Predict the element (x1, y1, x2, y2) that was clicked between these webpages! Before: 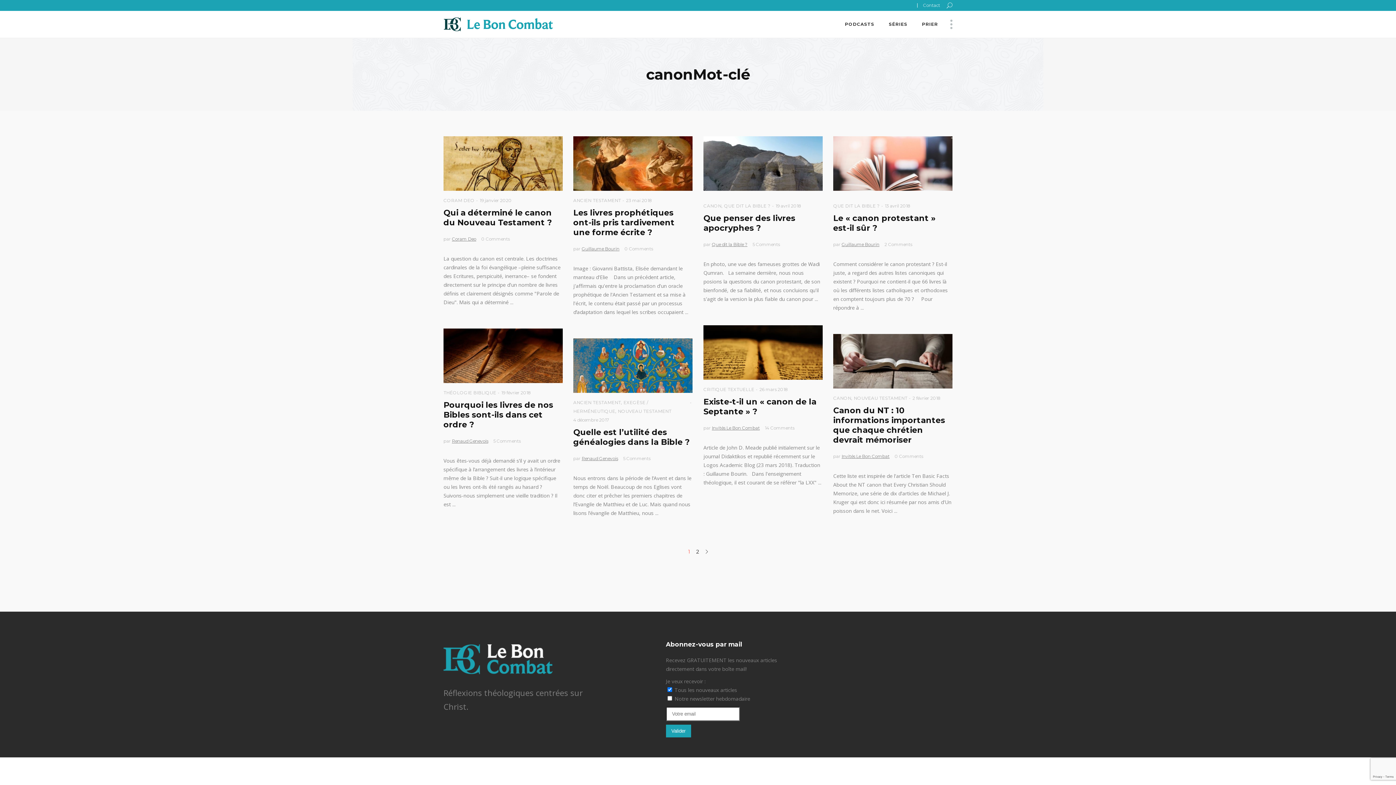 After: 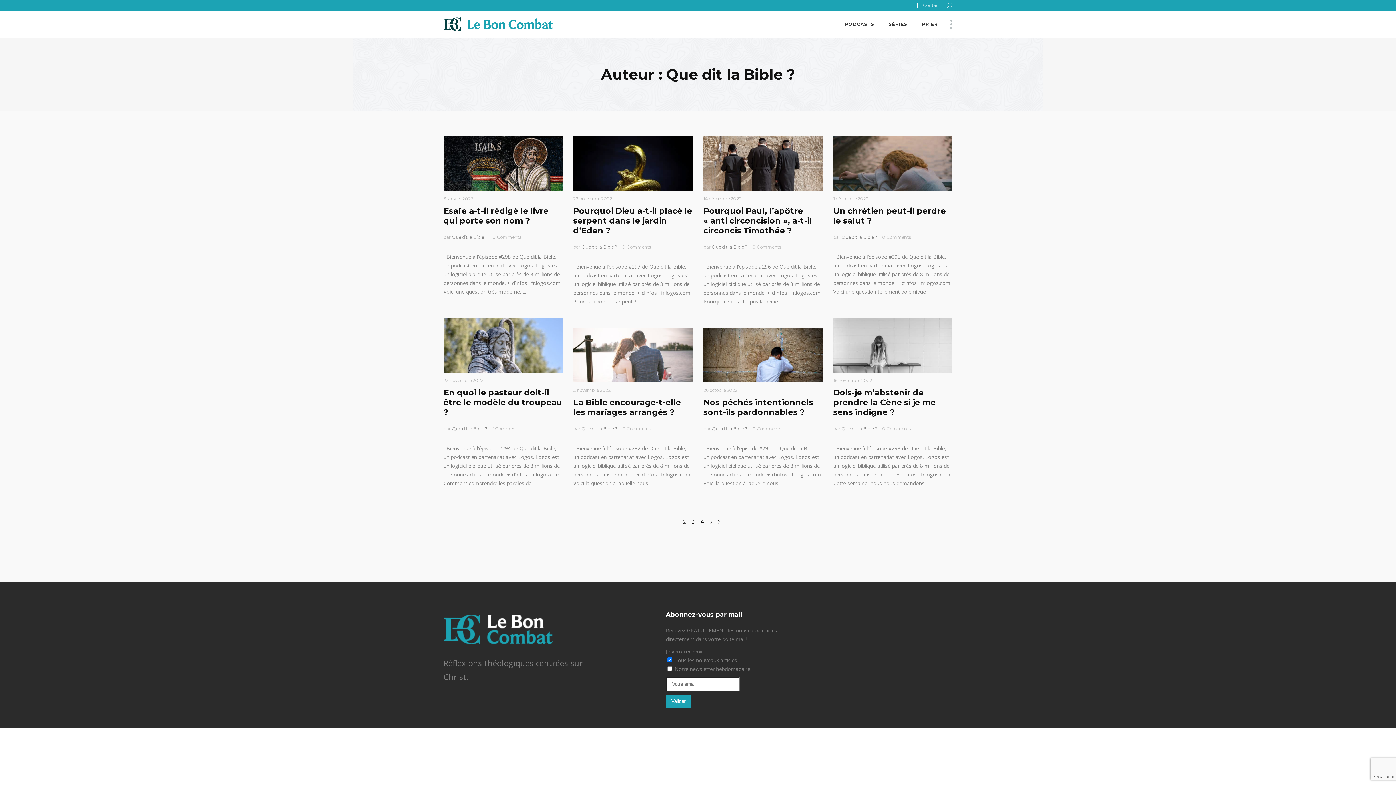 Action: label: Que dit la Bible ? bbox: (712, 241, 747, 247)